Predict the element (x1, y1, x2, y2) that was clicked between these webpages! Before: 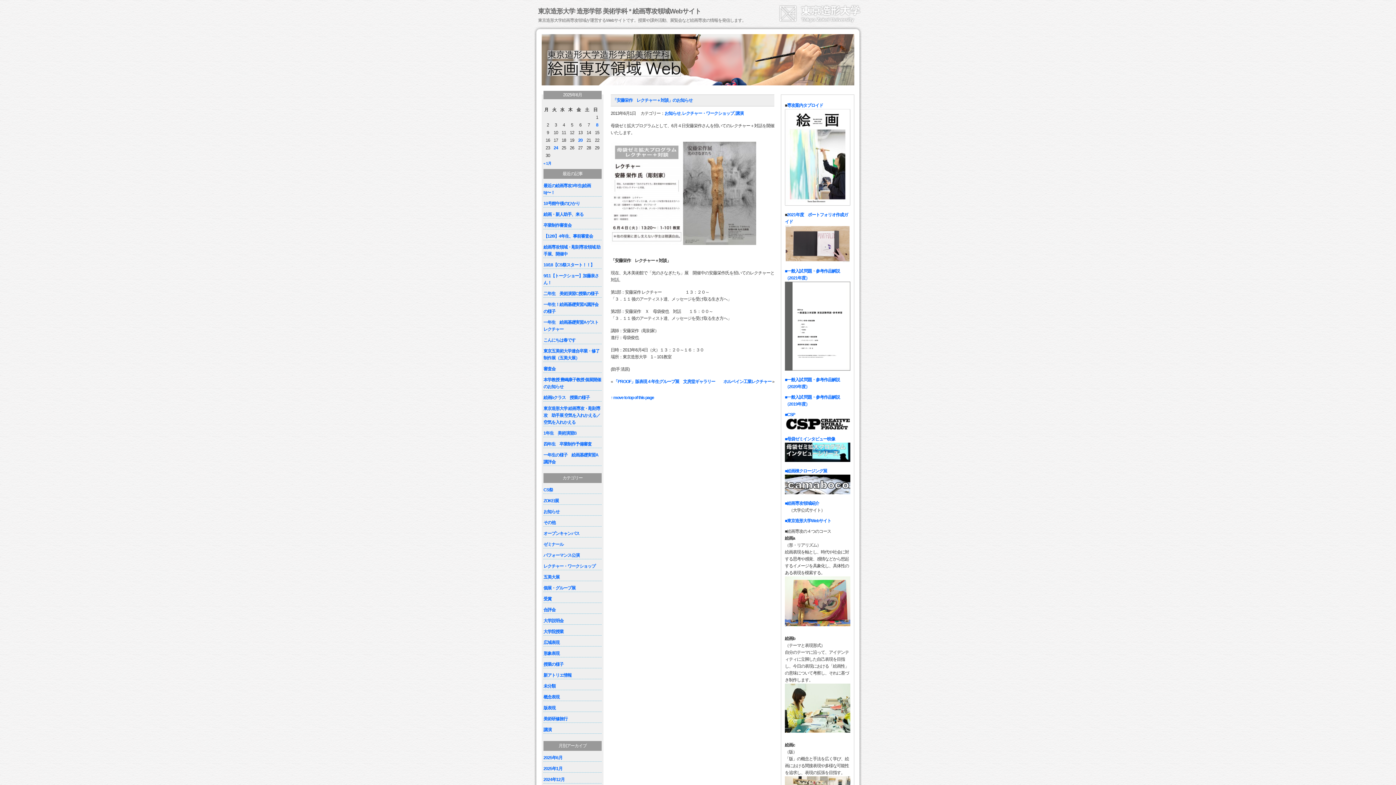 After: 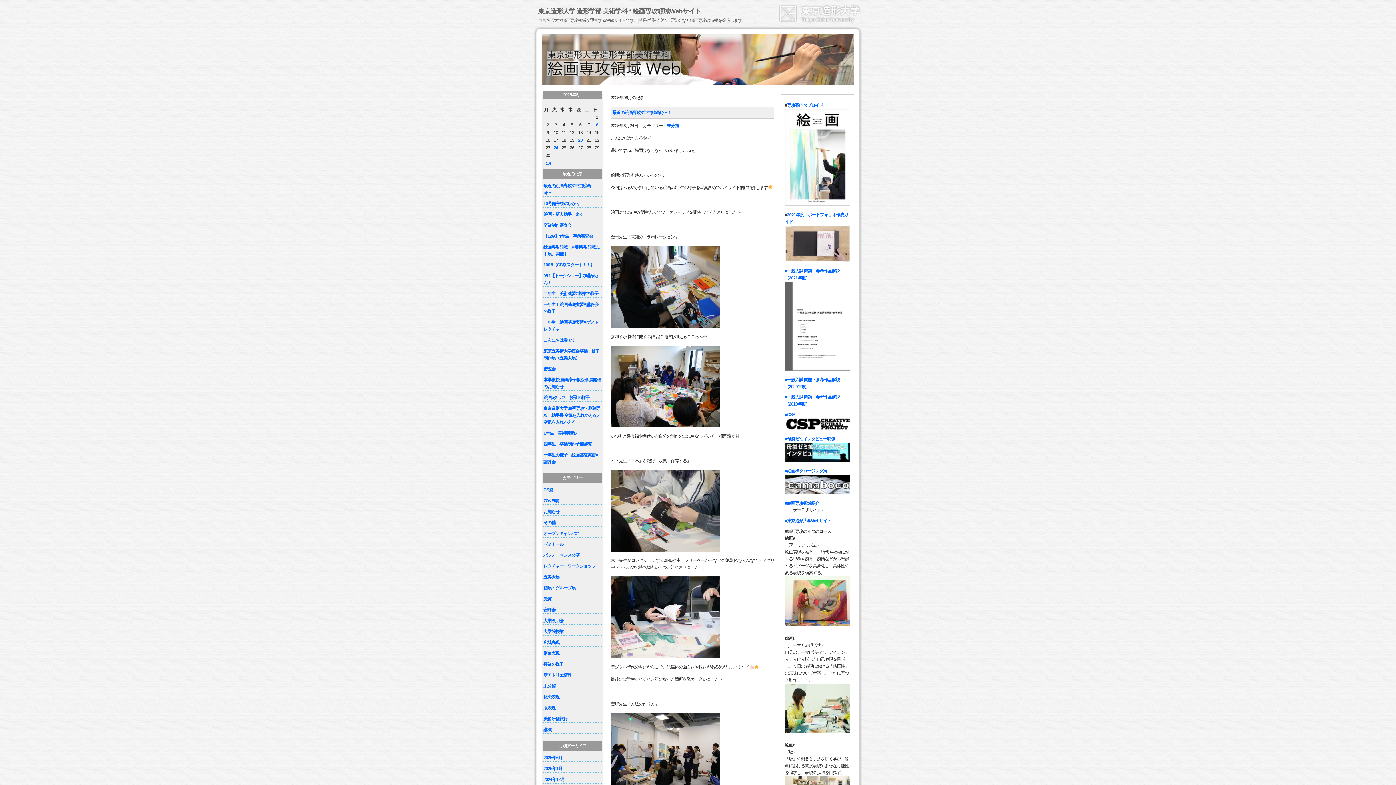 Action: label: 2025年6月 bbox: (543, 755, 562, 760)